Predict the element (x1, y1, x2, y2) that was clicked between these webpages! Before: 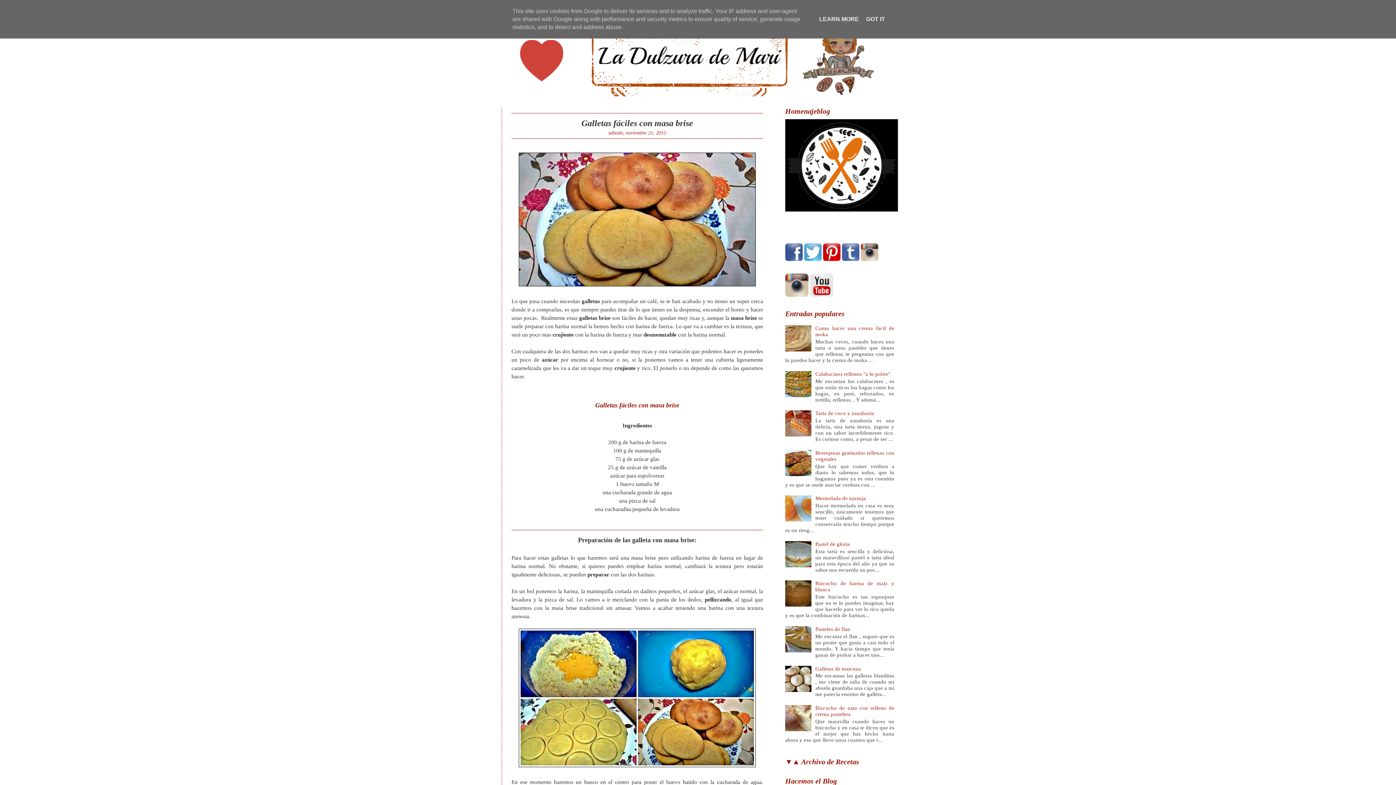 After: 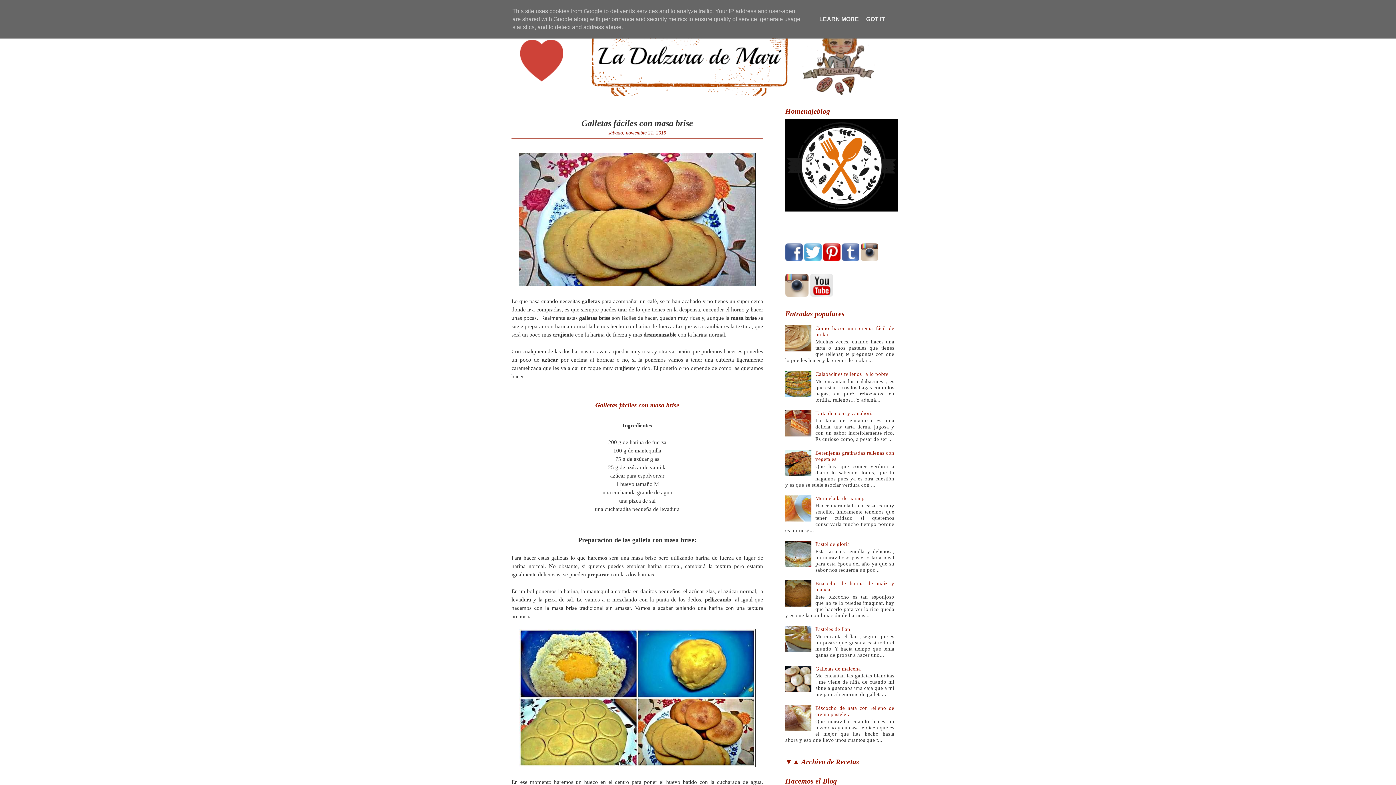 Action: bbox: (785, 687, 813, 693)